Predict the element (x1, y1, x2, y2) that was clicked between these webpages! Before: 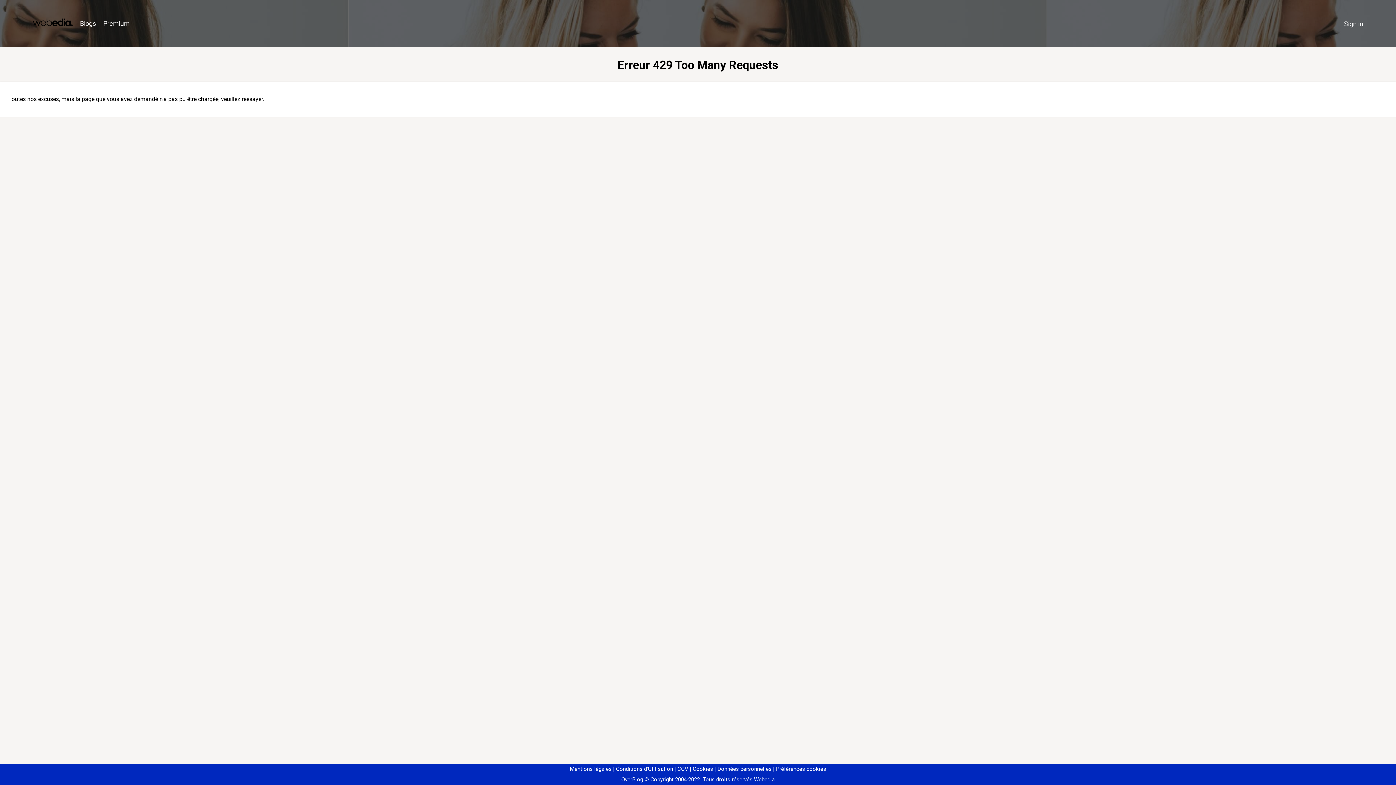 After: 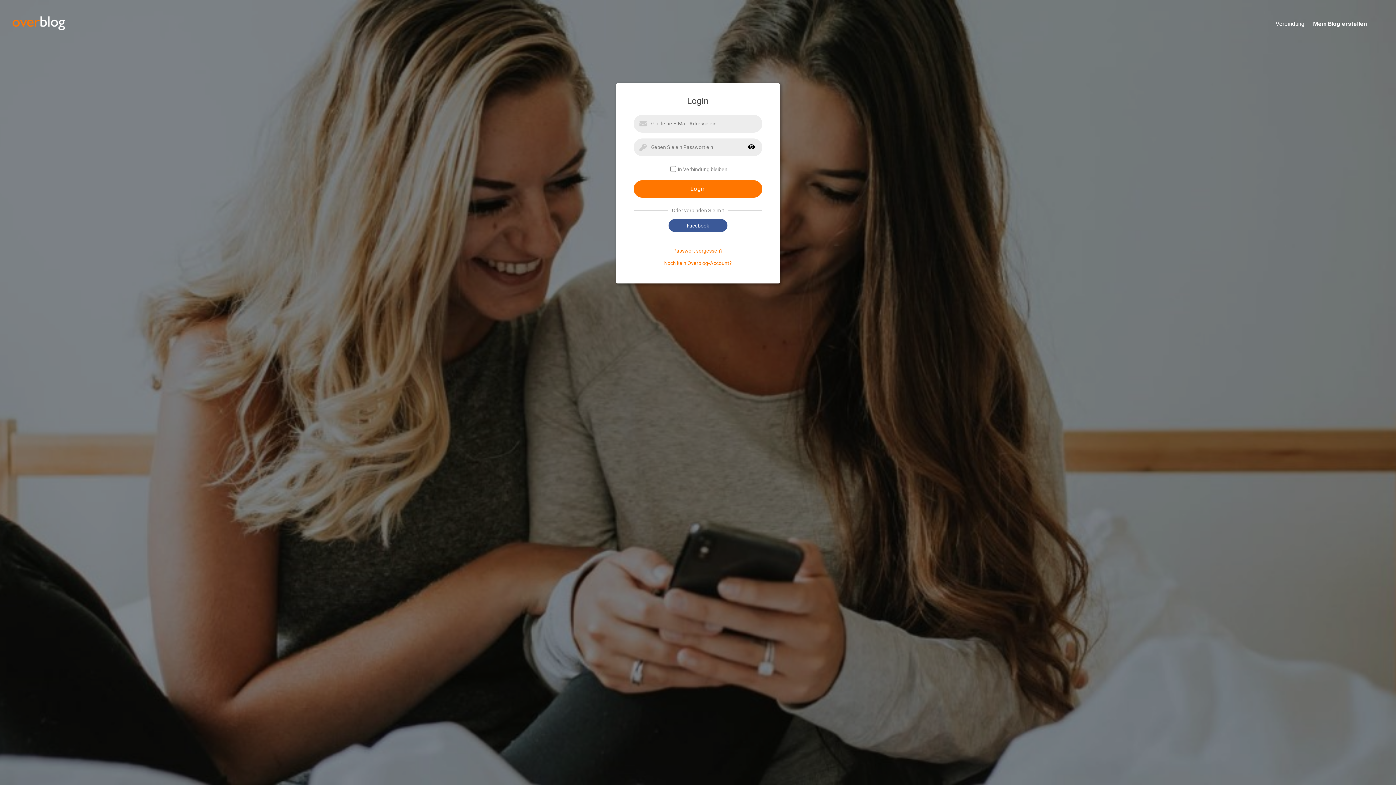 Action: bbox: (1340, 16, 1367, 31) label: Sign in